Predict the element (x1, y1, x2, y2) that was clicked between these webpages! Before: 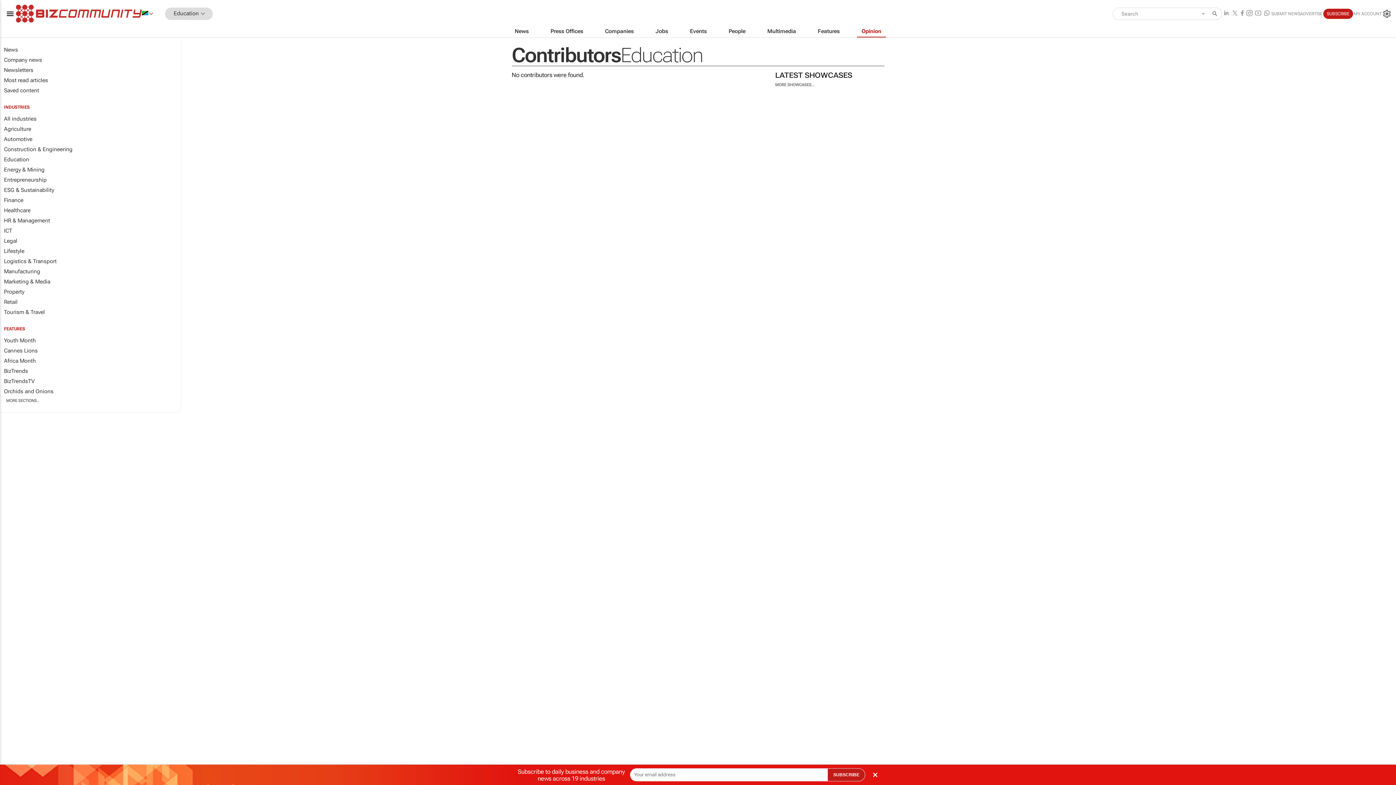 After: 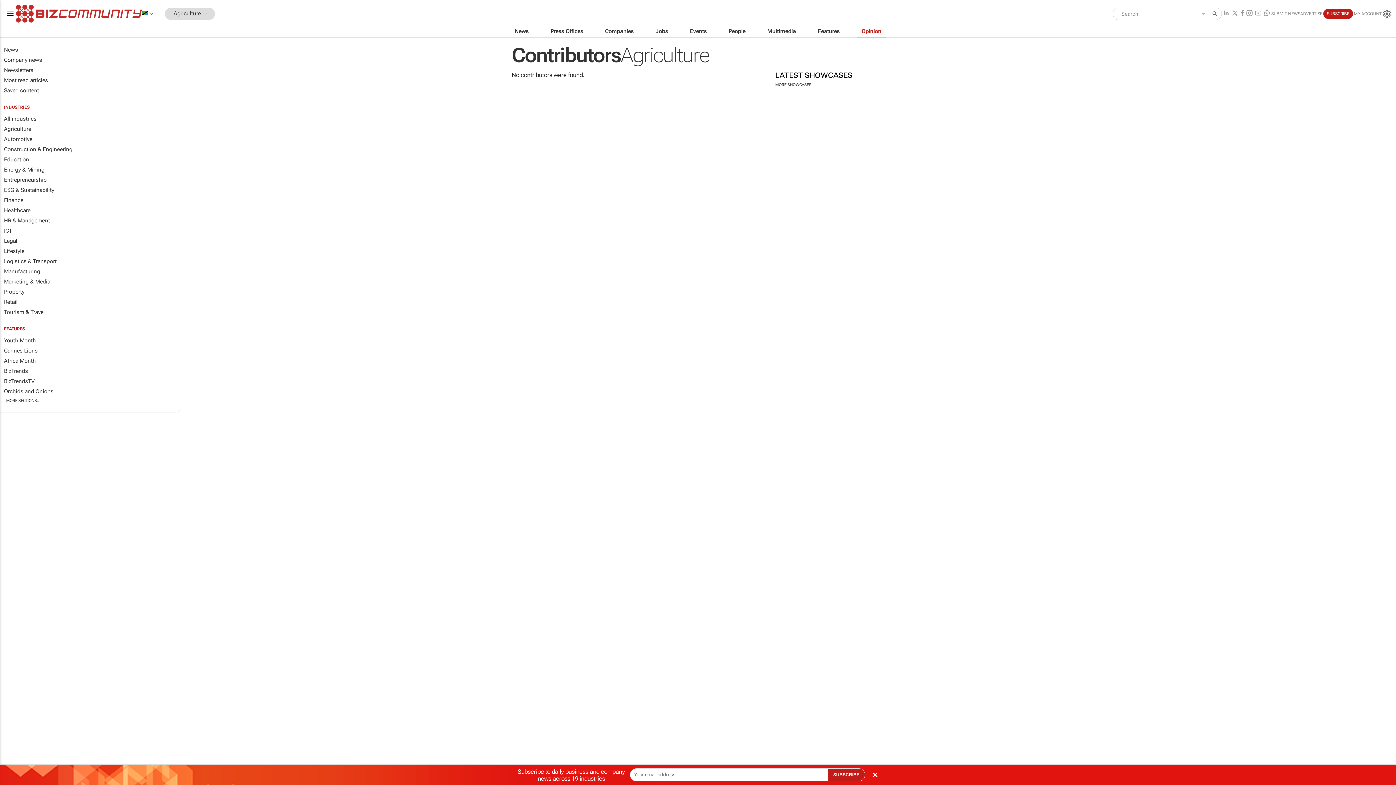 Action: bbox: (0, 124, 181, 134) label: Agriculture